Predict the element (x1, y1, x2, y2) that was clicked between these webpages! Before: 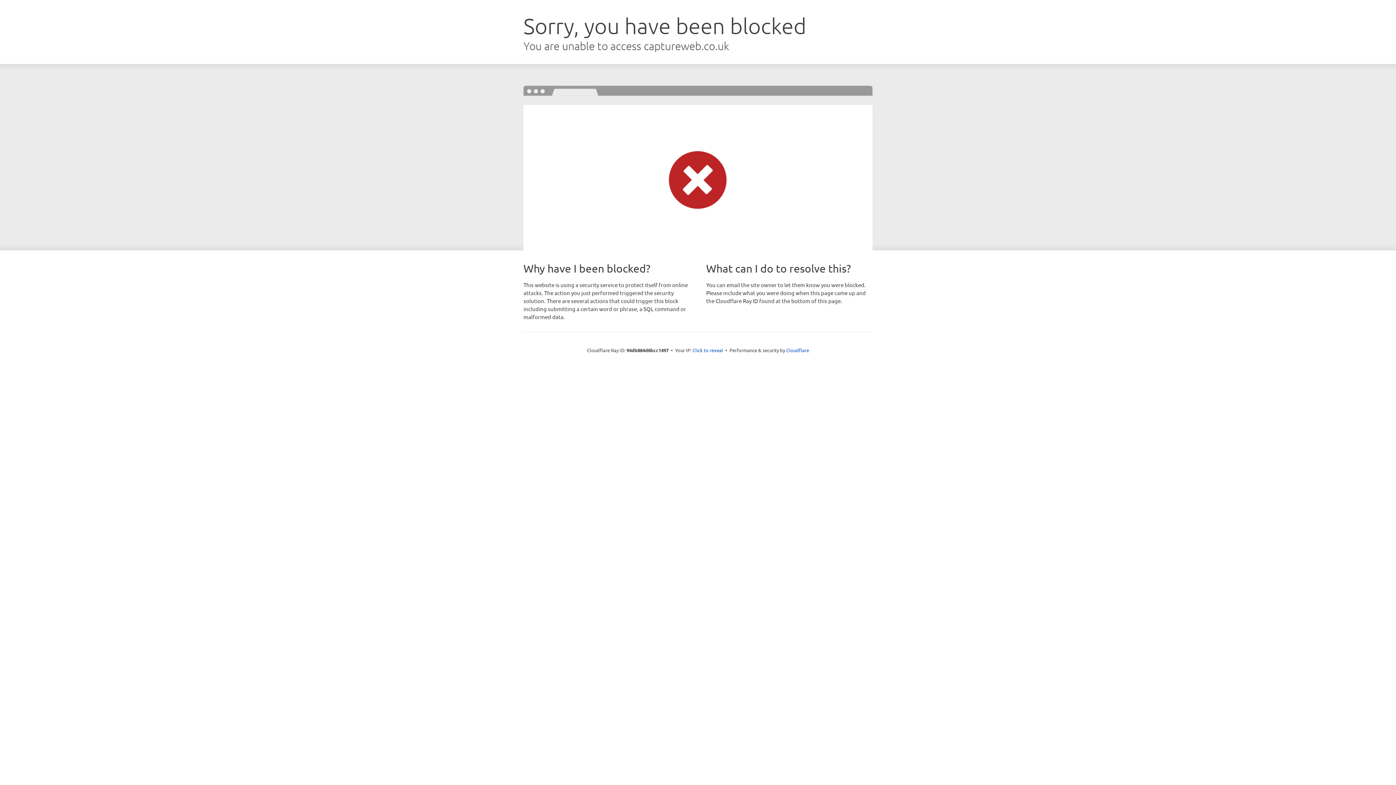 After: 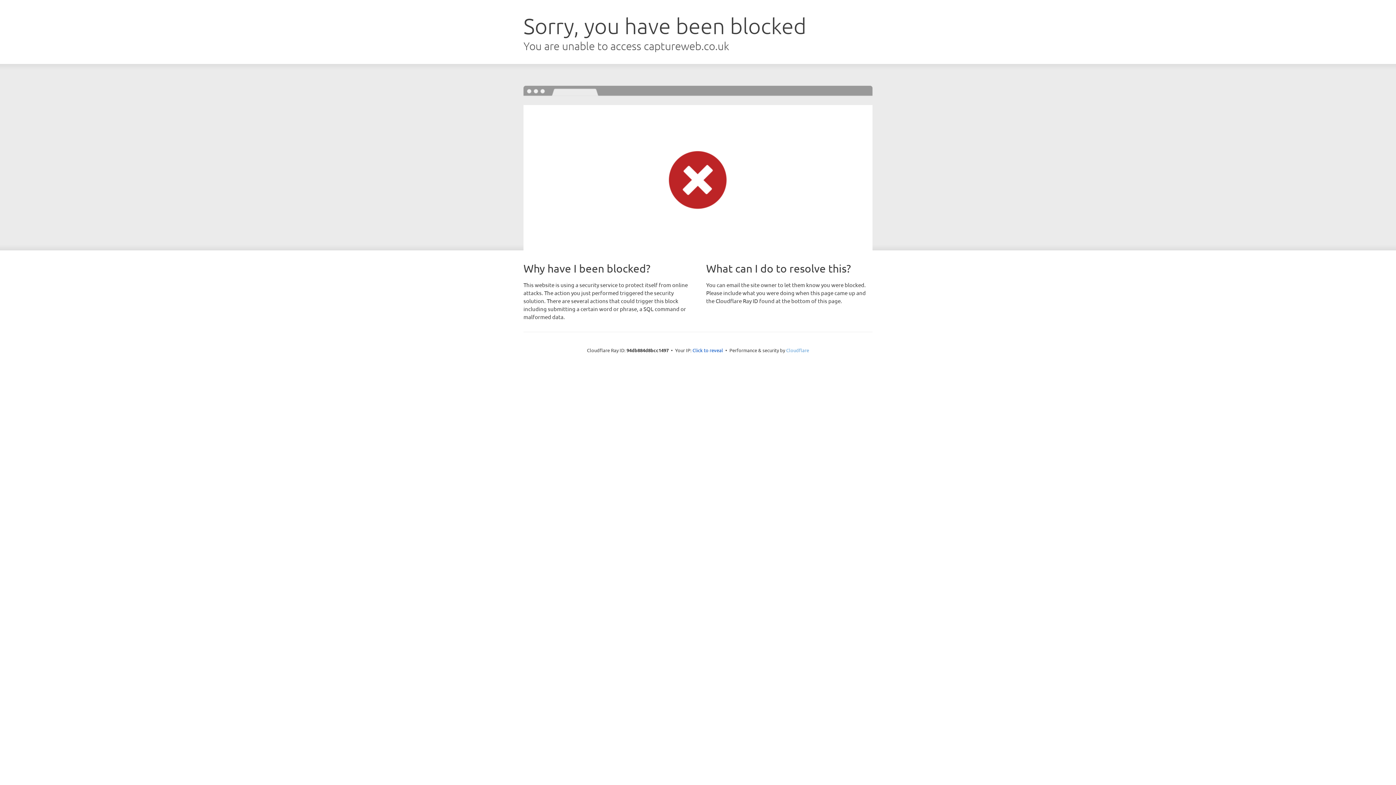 Action: bbox: (786, 347, 809, 353) label: Cloudflare